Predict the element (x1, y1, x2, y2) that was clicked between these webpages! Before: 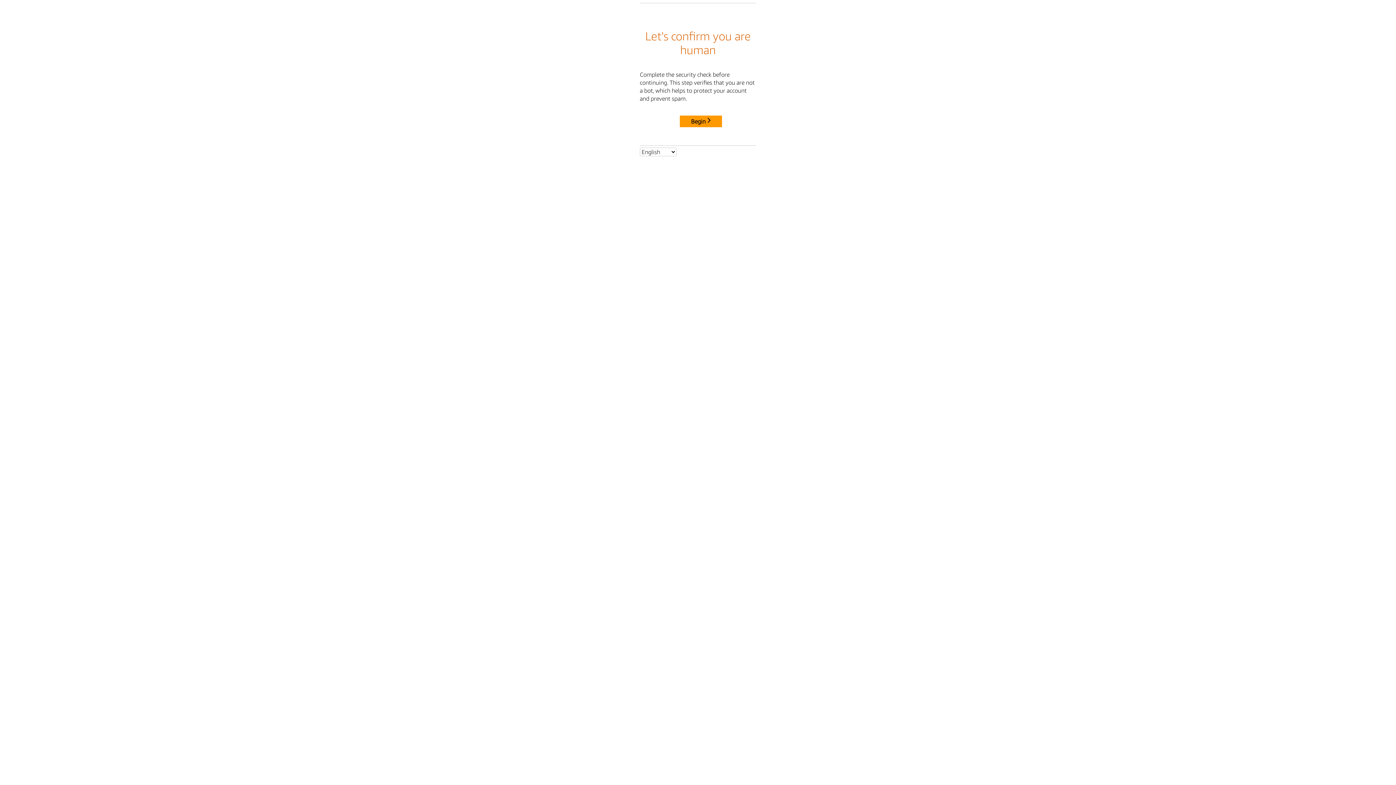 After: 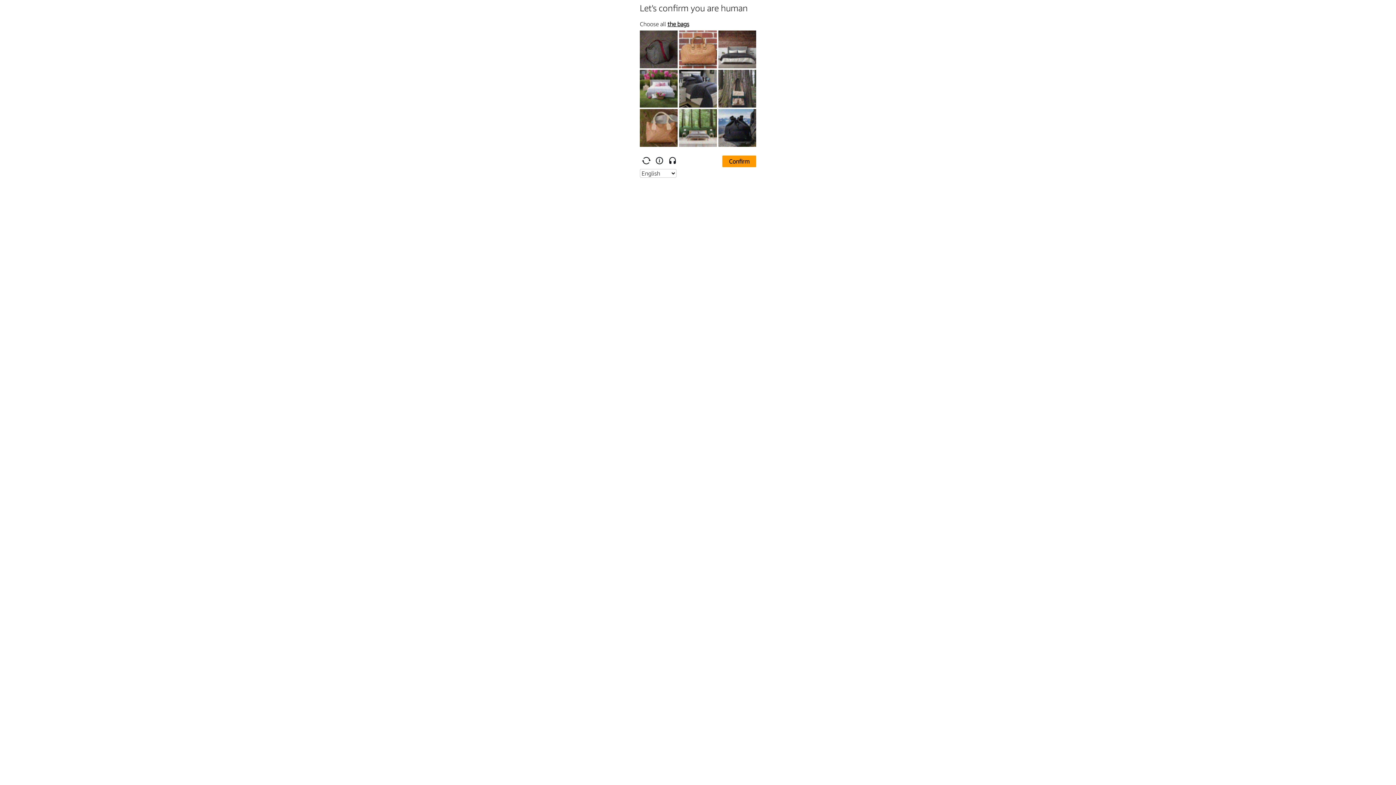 Action: label: Begin bbox: (680, 115, 722, 127)